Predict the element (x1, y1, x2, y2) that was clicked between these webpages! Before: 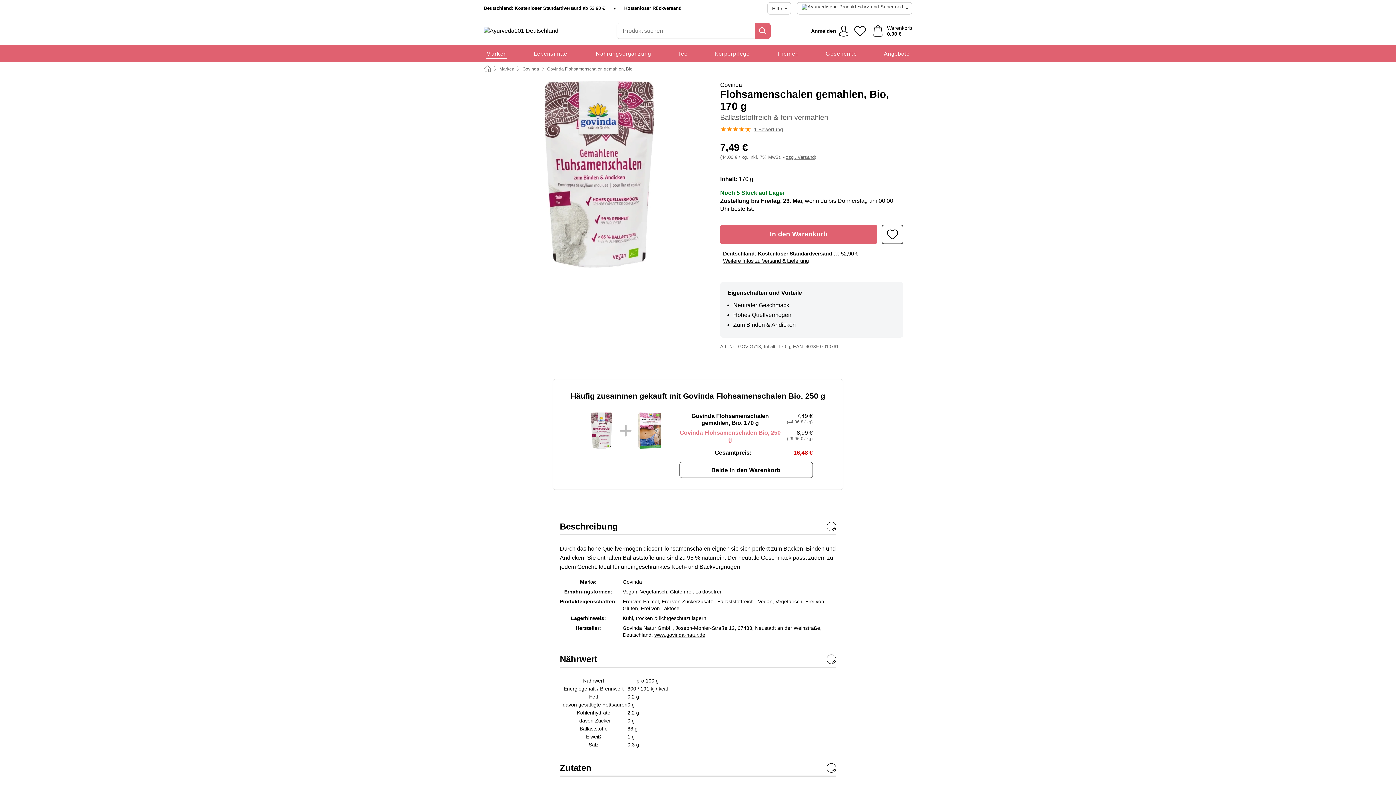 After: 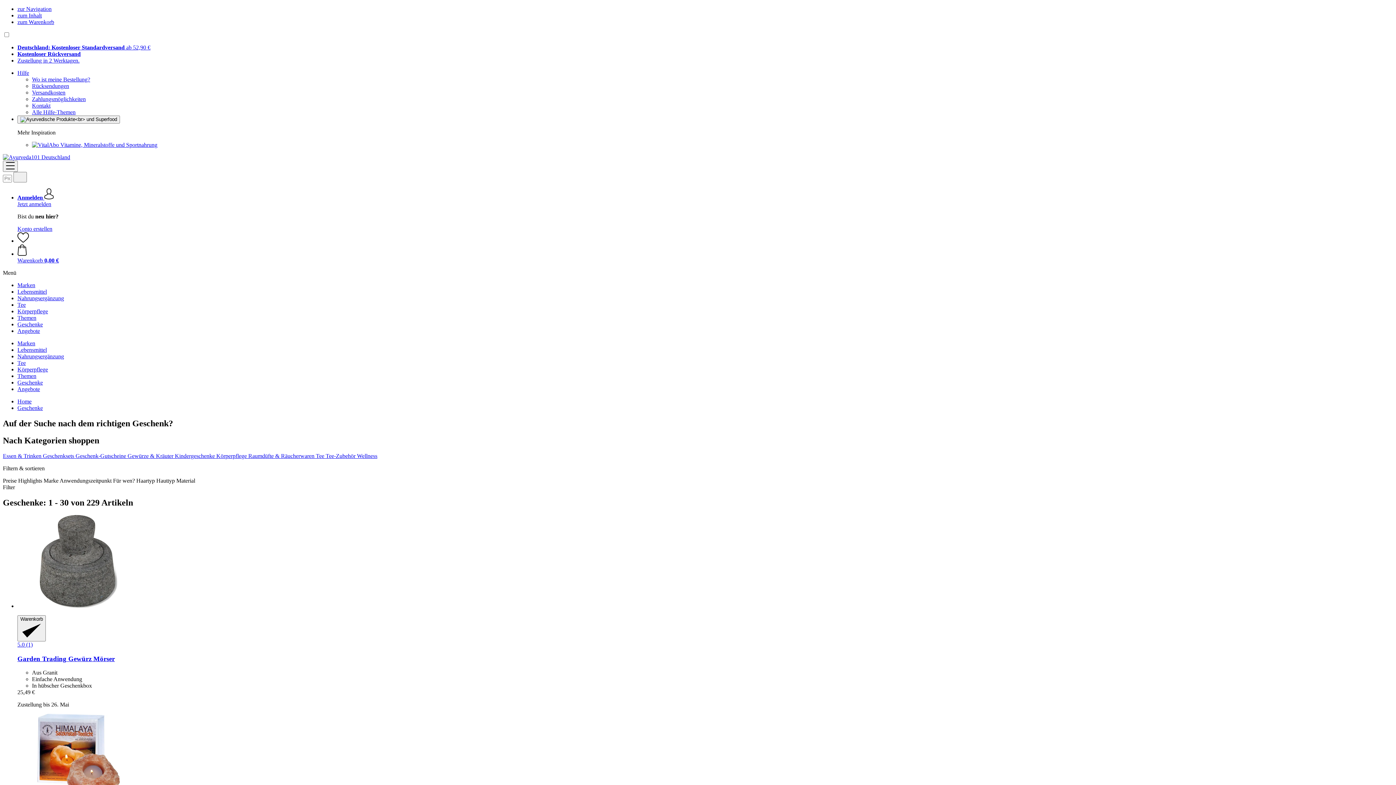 Action: label: Geschenke bbox: (825, 44, 857, 62)